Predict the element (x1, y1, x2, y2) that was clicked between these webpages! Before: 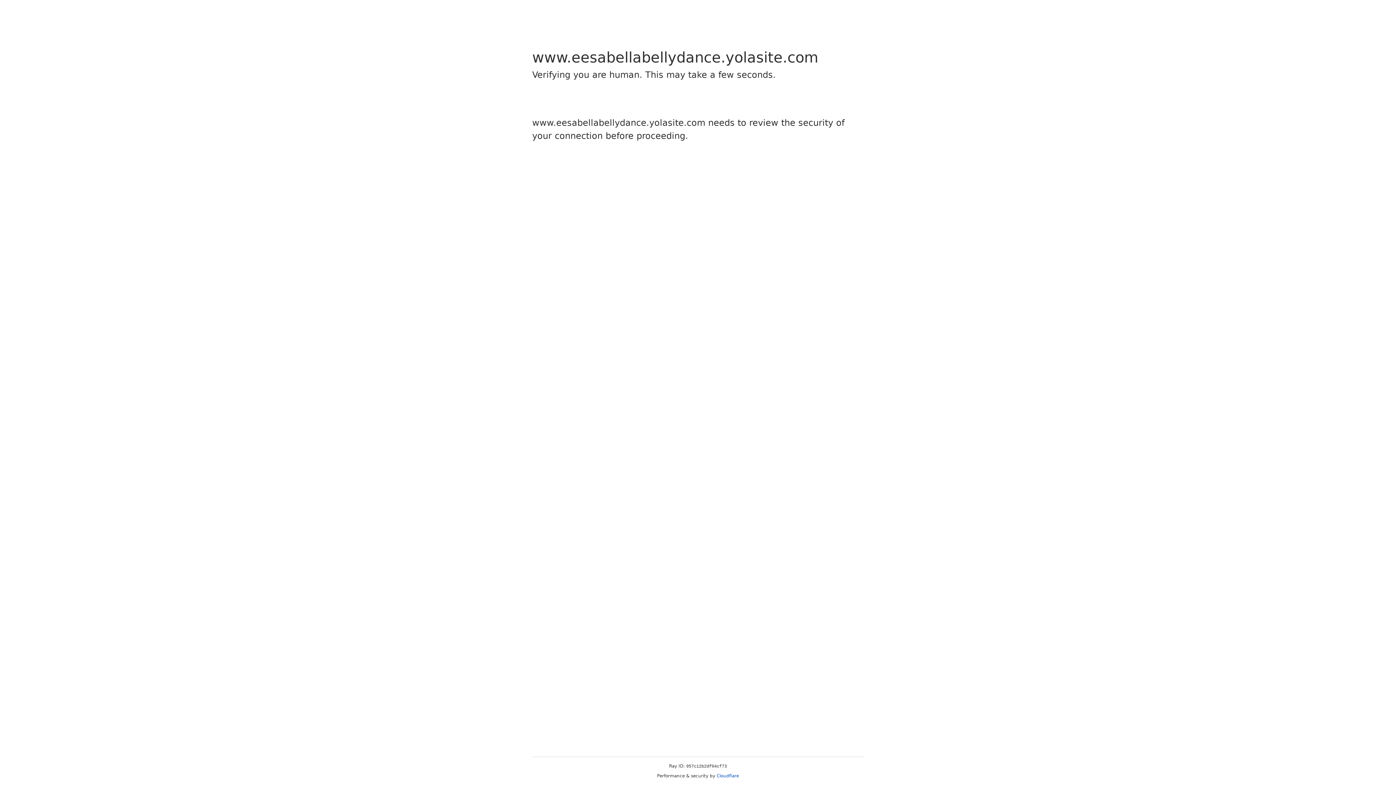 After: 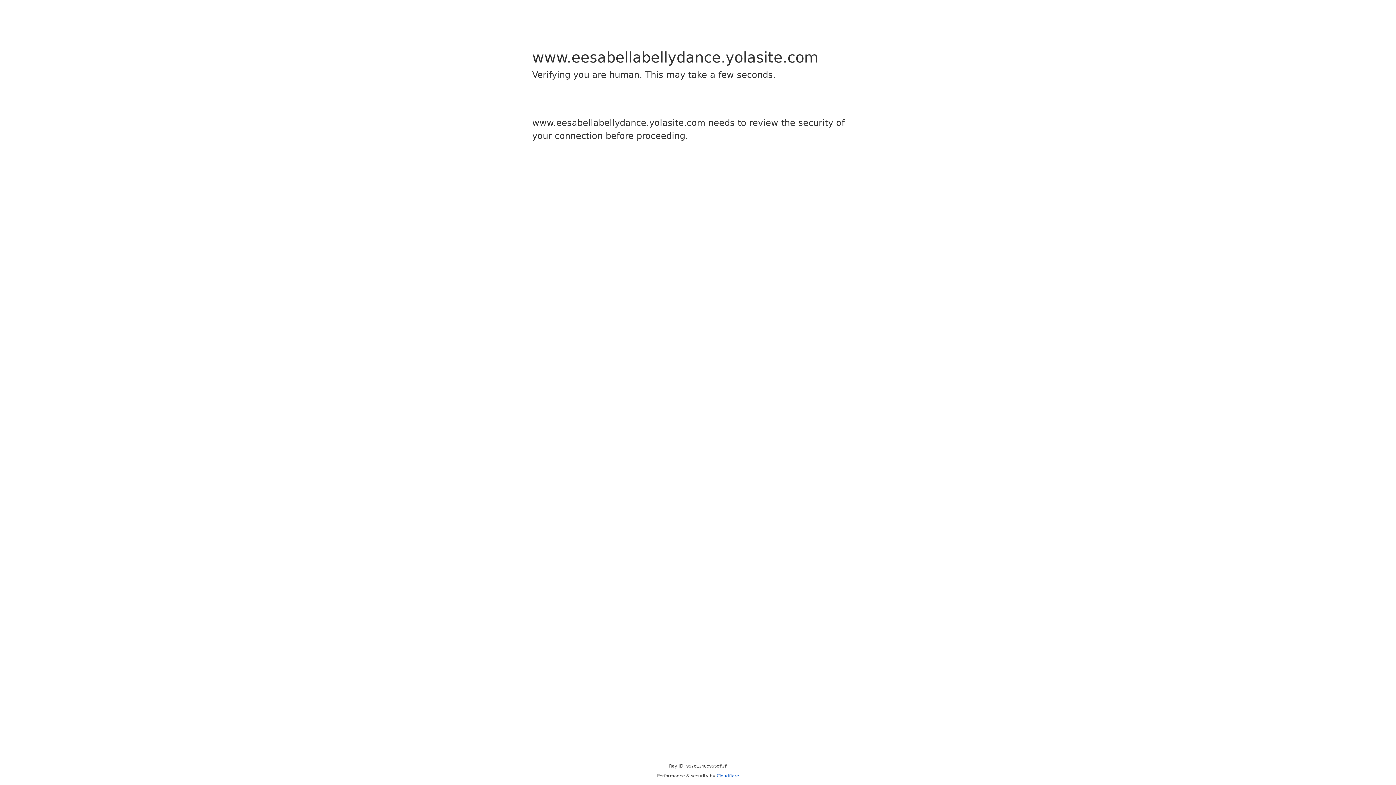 Action: label: Cloudflare bbox: (716, 773, 739, 778)